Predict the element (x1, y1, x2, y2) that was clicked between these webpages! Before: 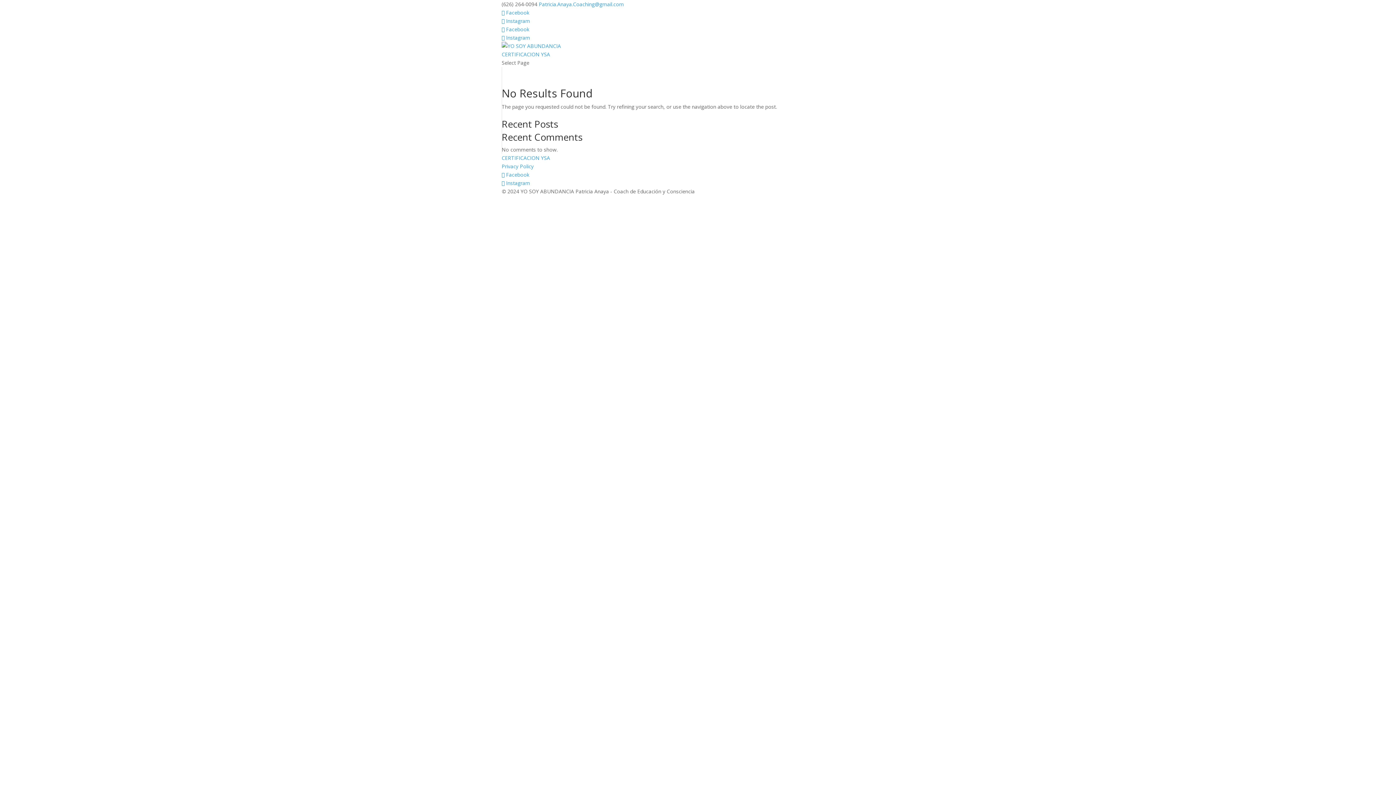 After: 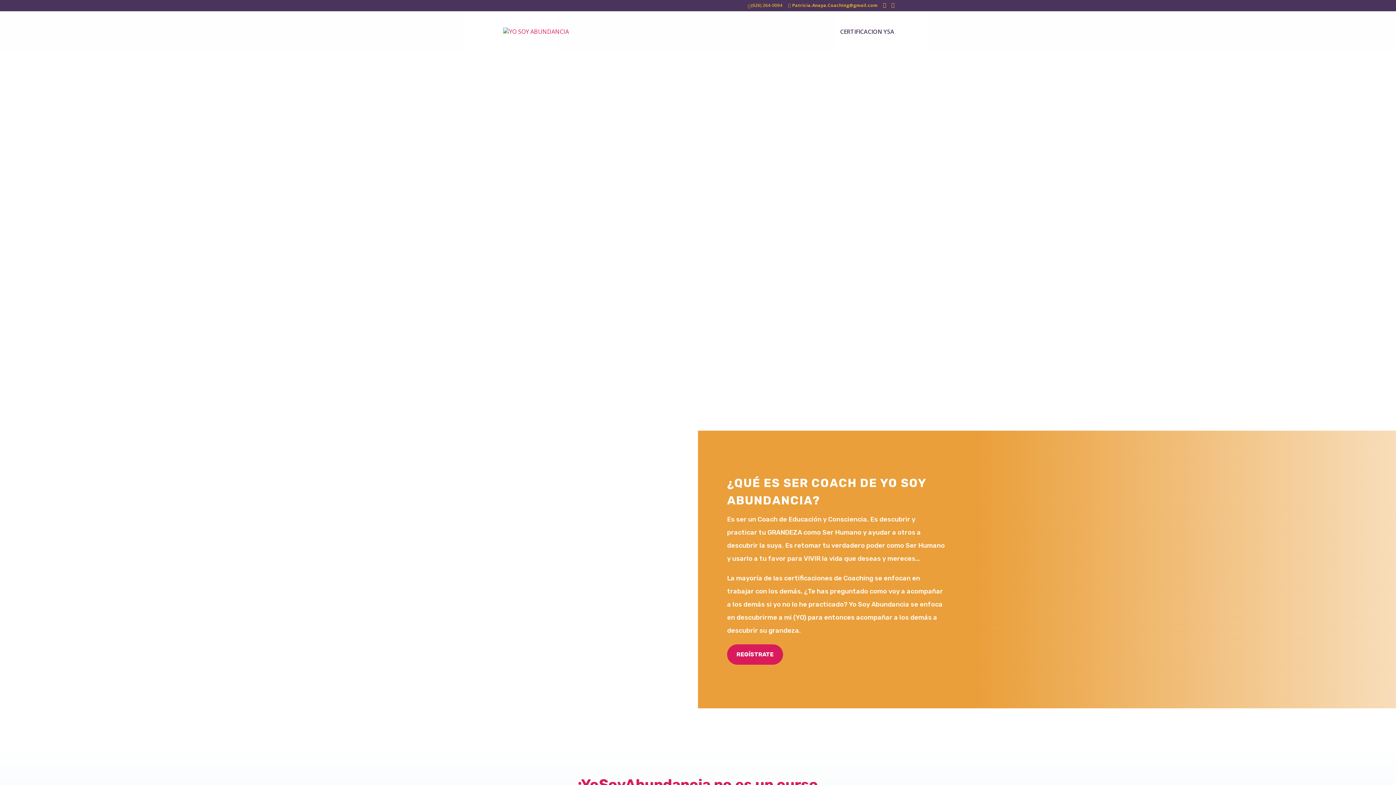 Action: label: CERTIFICACION YSA bbox: (501, 50, 550, 57)